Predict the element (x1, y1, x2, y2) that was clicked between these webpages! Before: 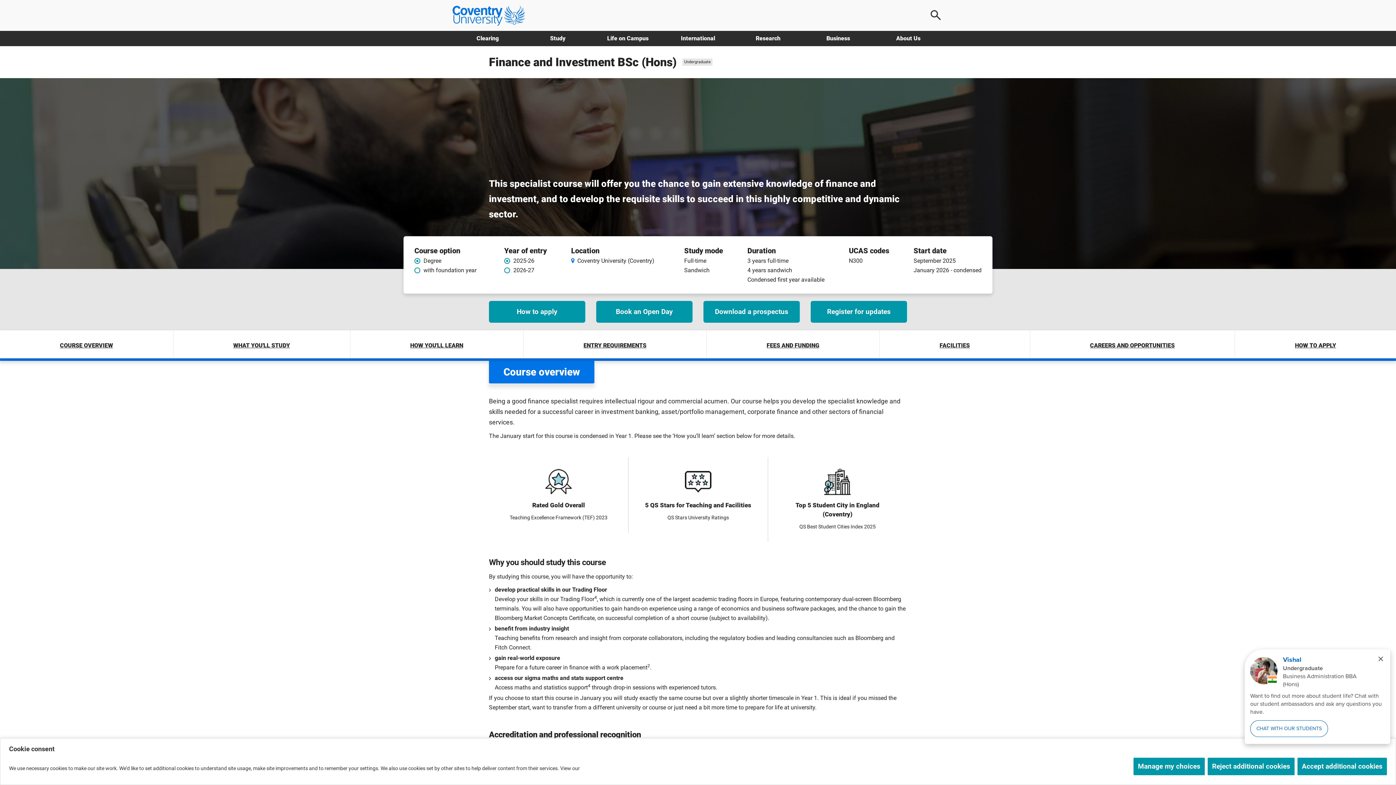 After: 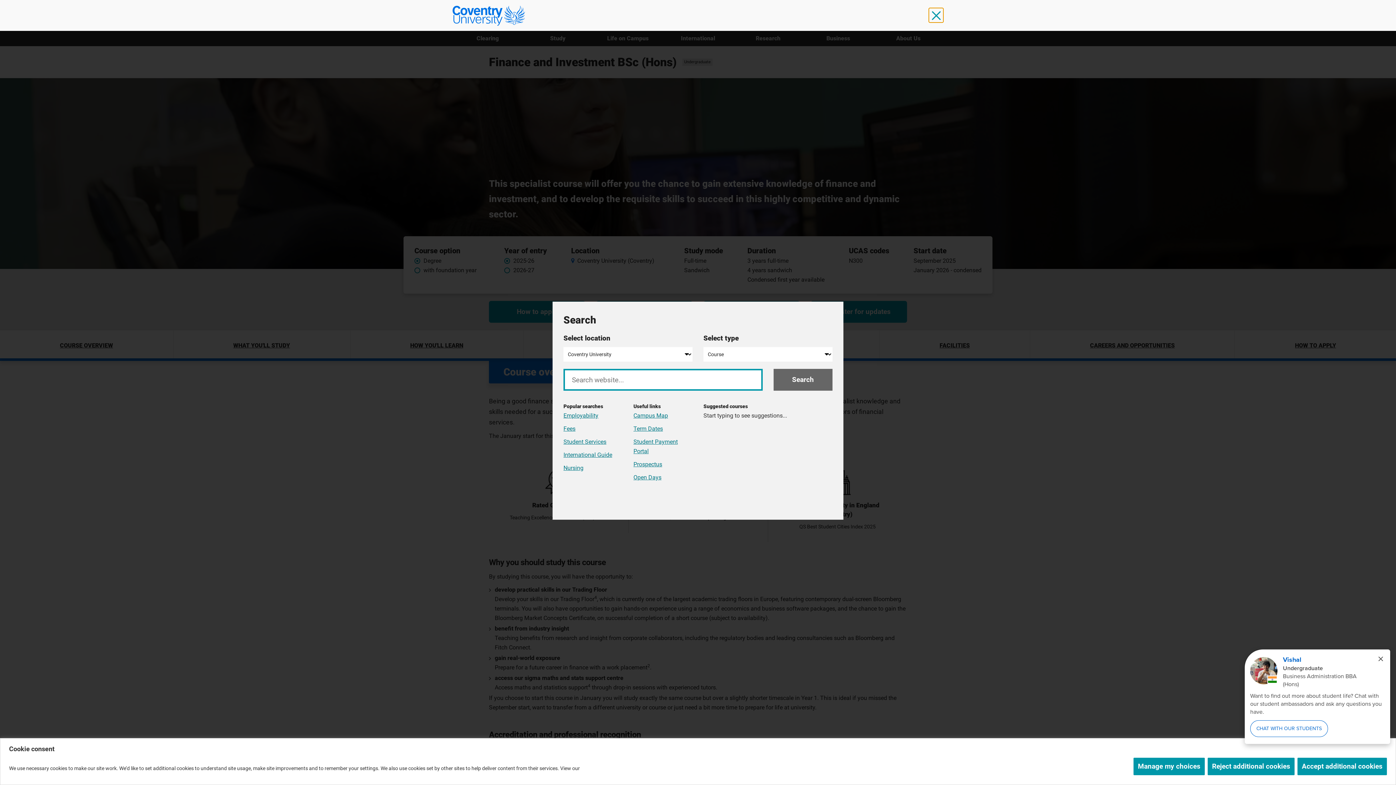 Action: bbox: (929, 8, 943, 22) label: Open search